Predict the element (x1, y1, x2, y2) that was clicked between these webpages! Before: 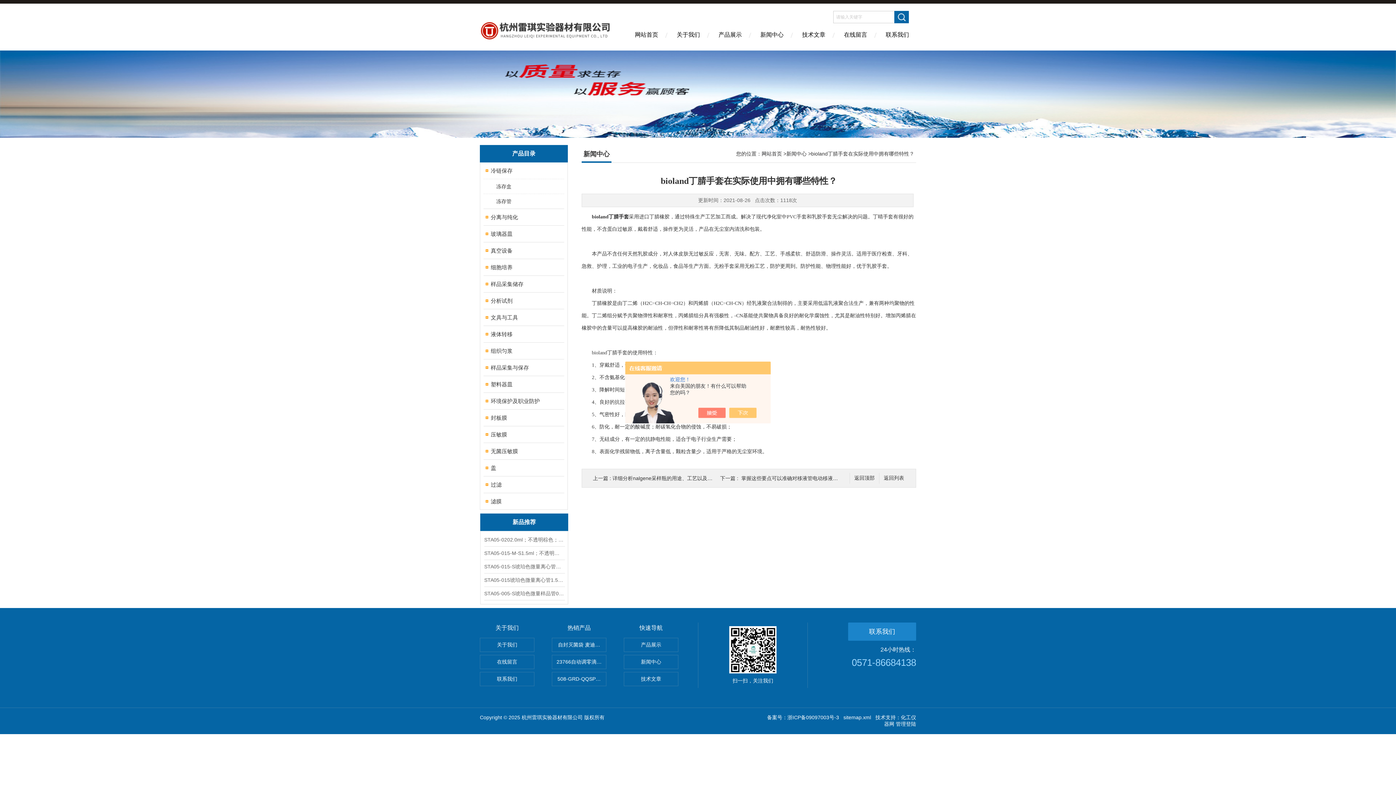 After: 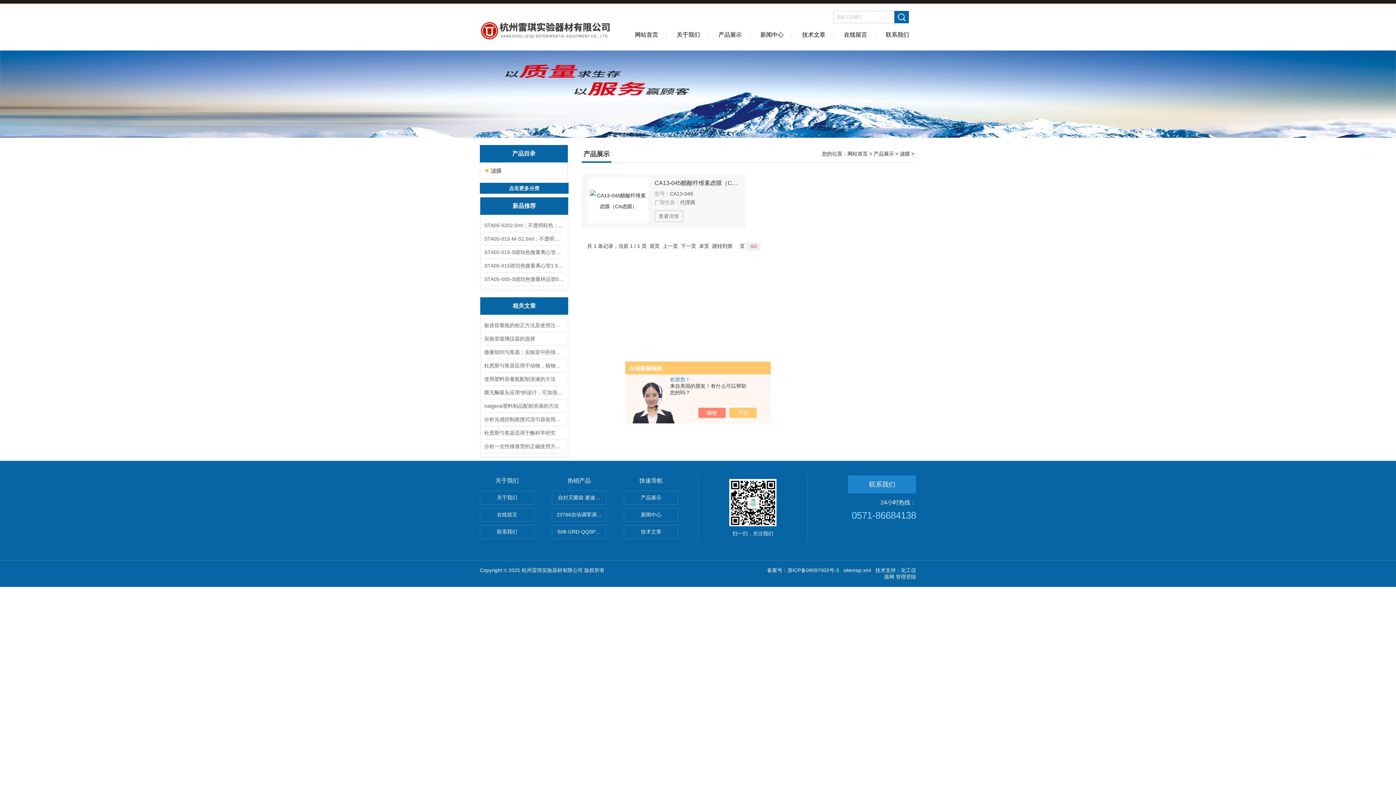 Action: label: 滤膜 bbox: (483, 493, 558, 509)